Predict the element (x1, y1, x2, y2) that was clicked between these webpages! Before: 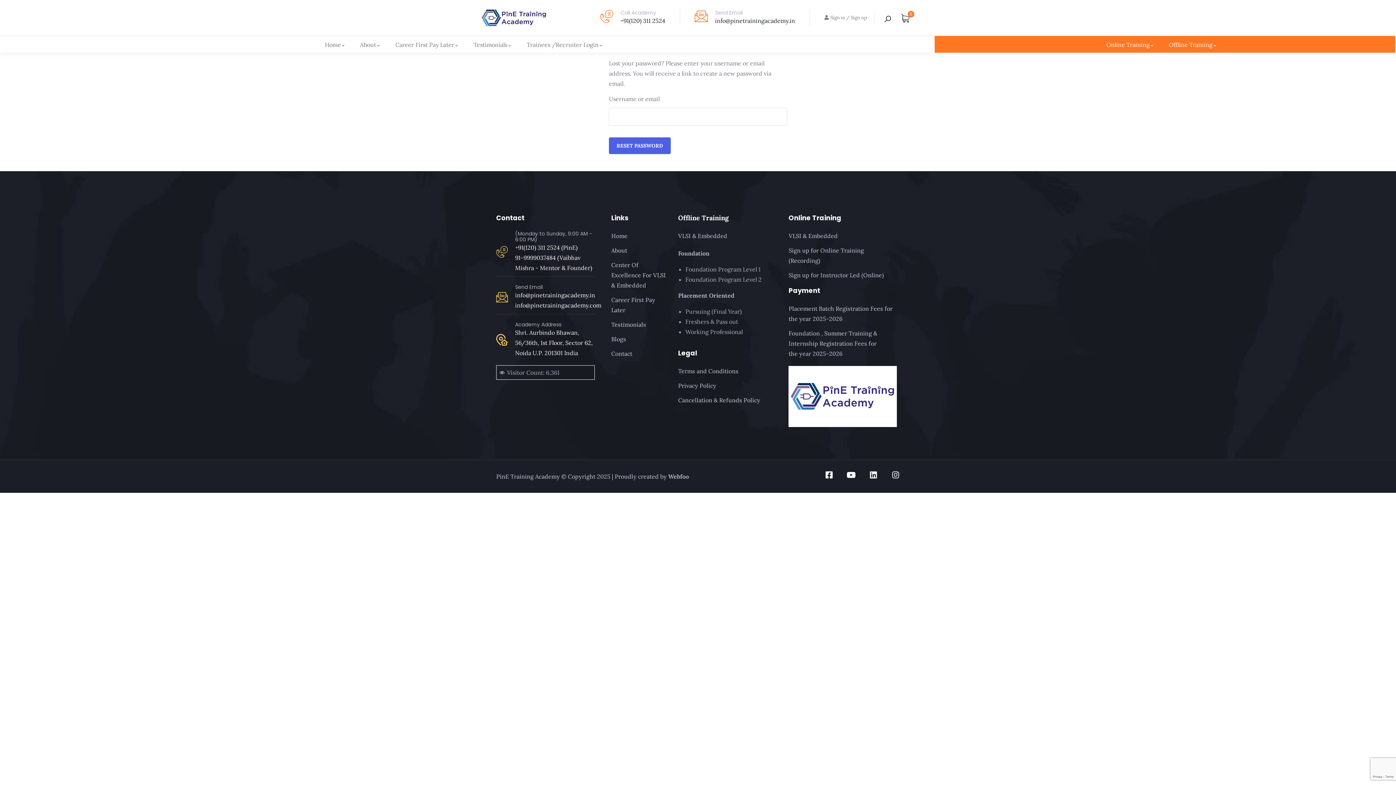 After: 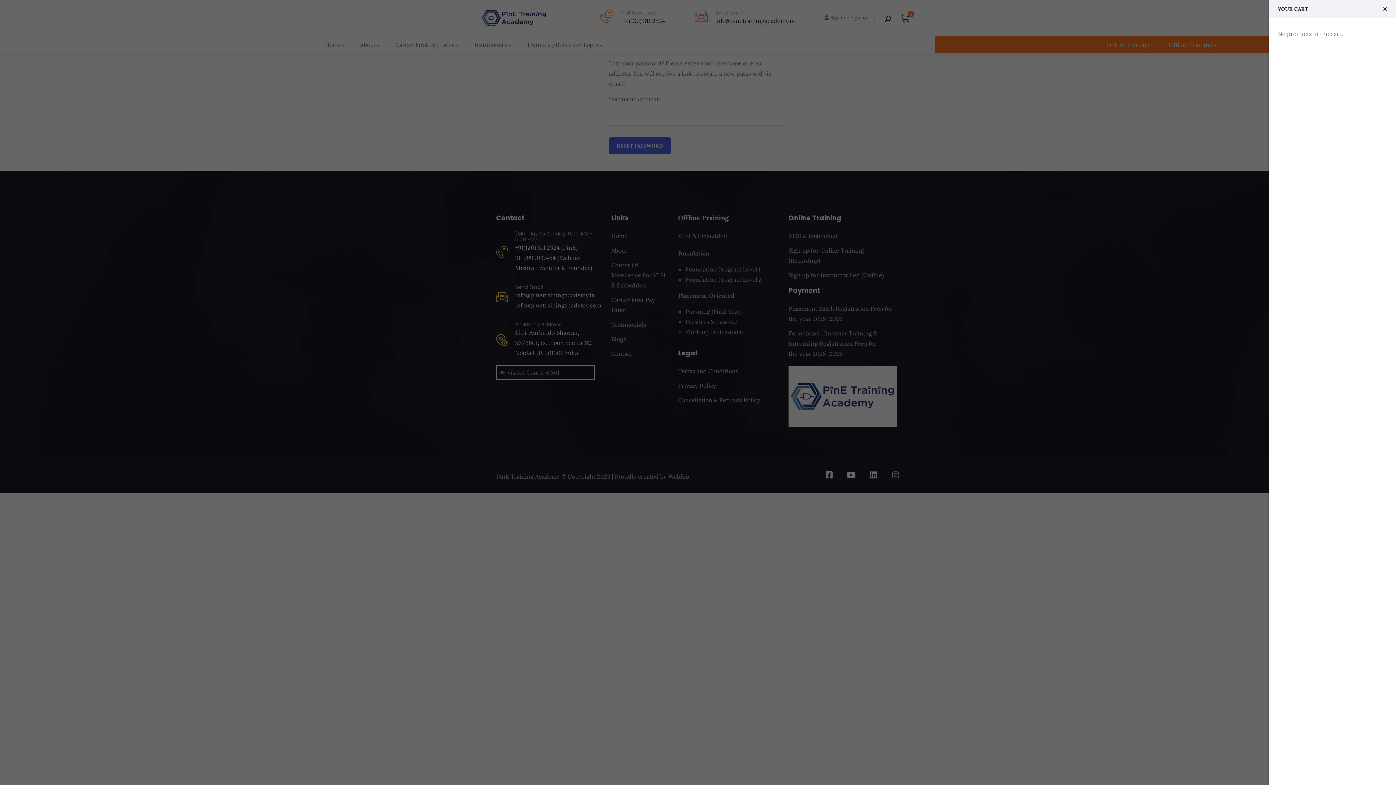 Action: bbox: (901, 11, 911, 24) label: 0